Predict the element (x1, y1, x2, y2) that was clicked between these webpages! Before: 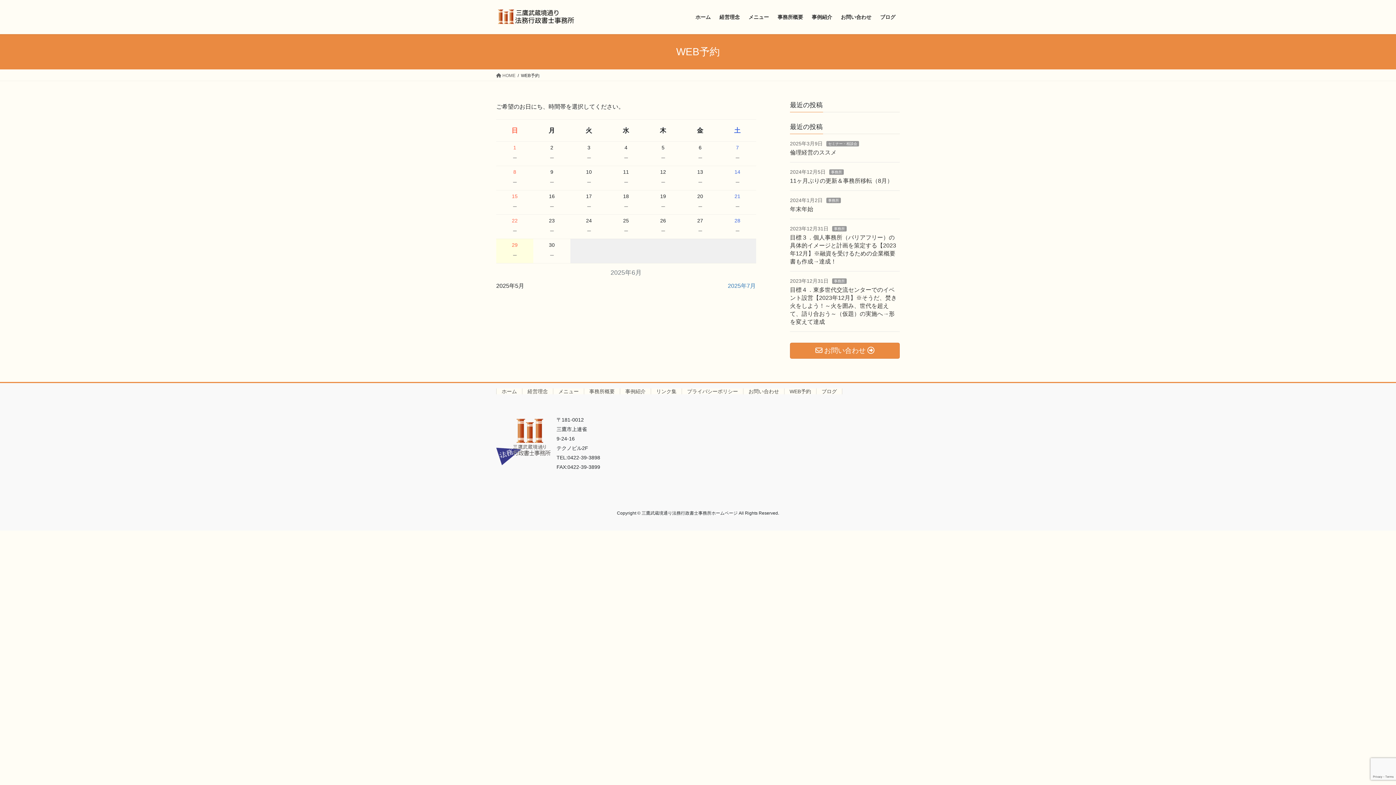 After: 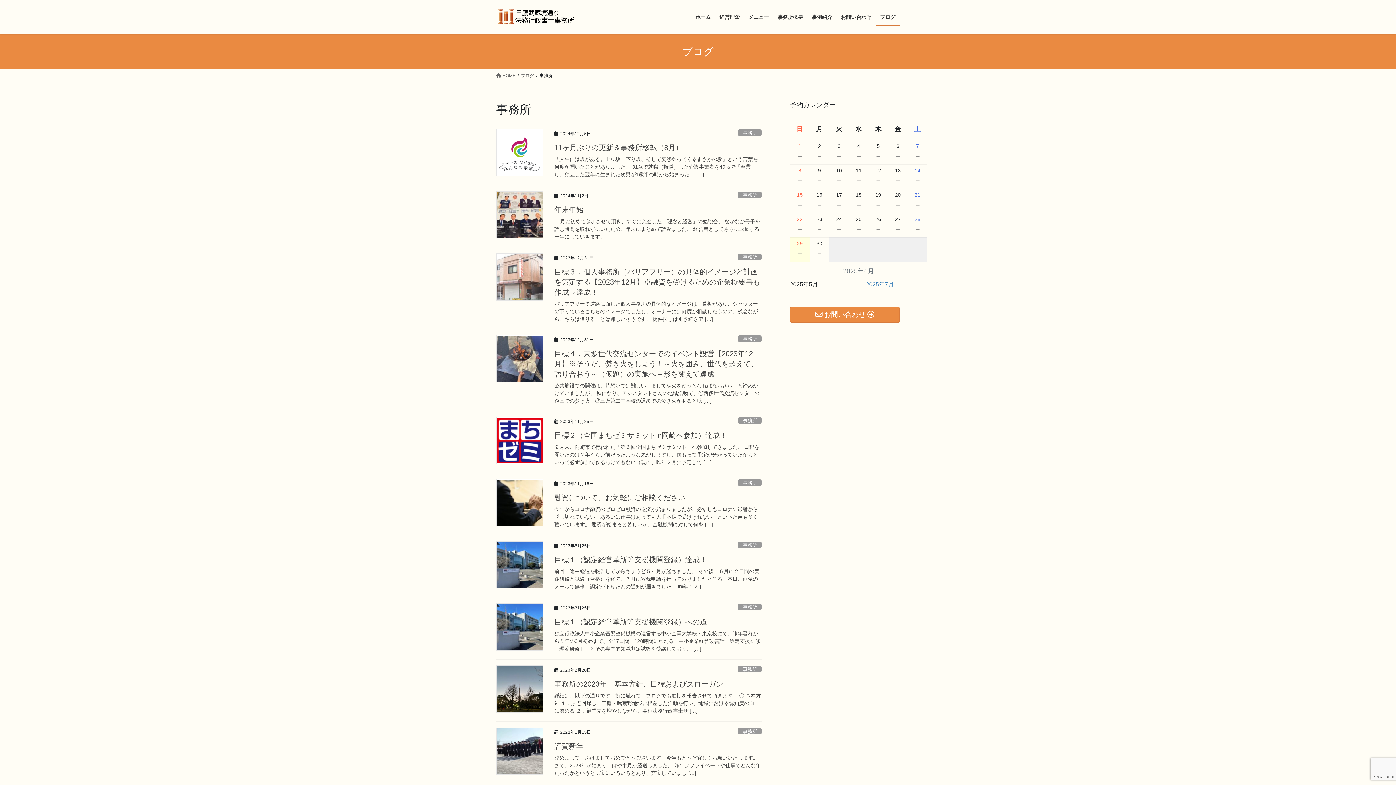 Action: bbox: (826, 197, 841, 203) label: 事務所